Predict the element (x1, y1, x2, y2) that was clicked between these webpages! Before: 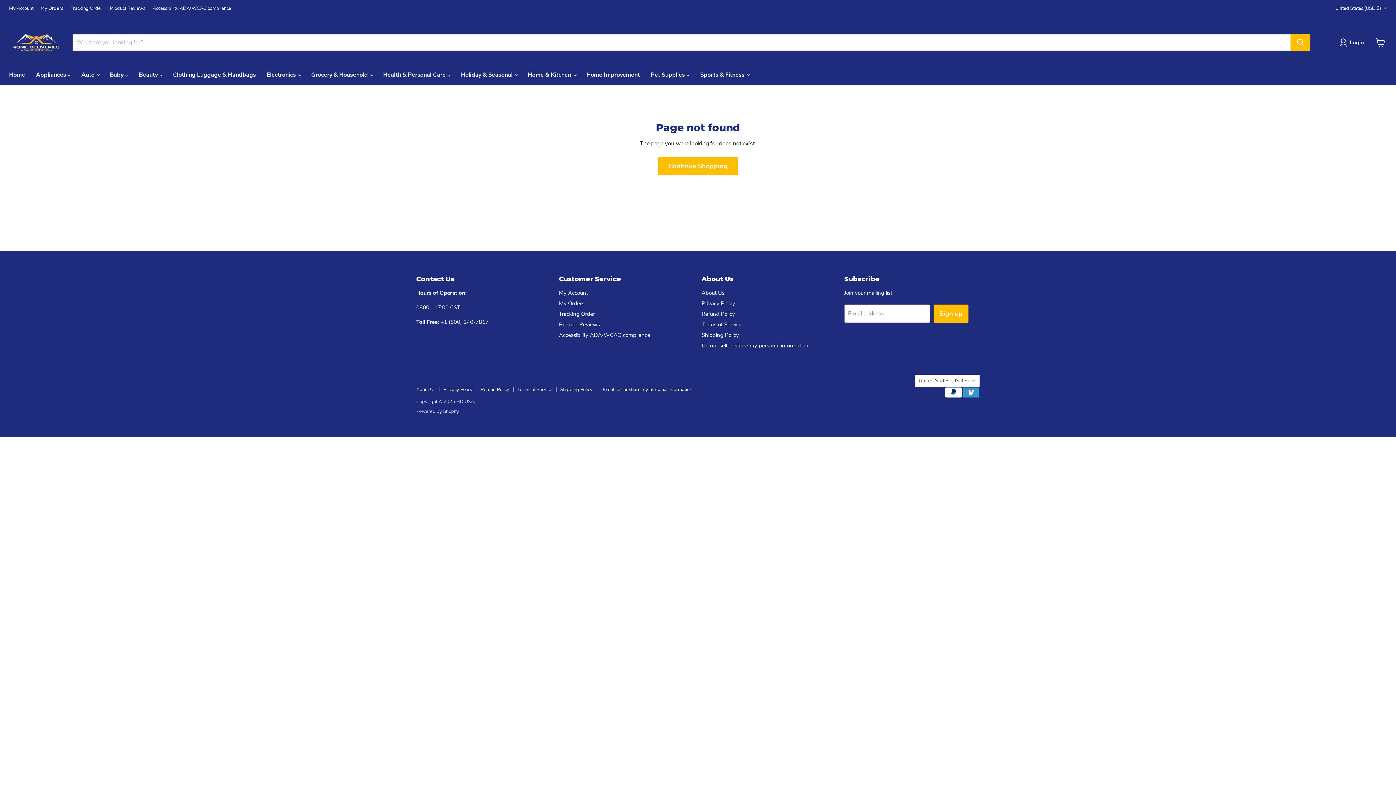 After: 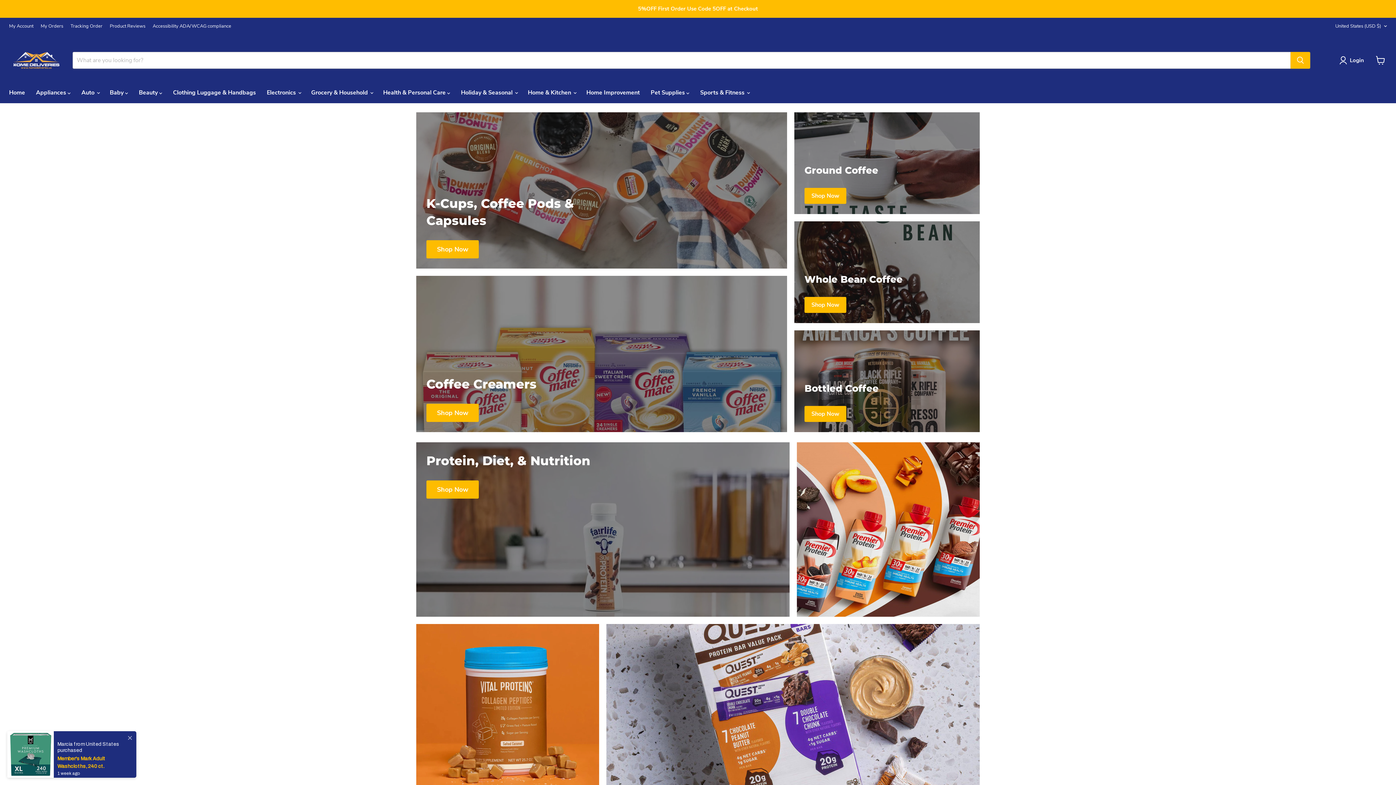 Action: label: Home bbox: (3, 67, 30, 82)